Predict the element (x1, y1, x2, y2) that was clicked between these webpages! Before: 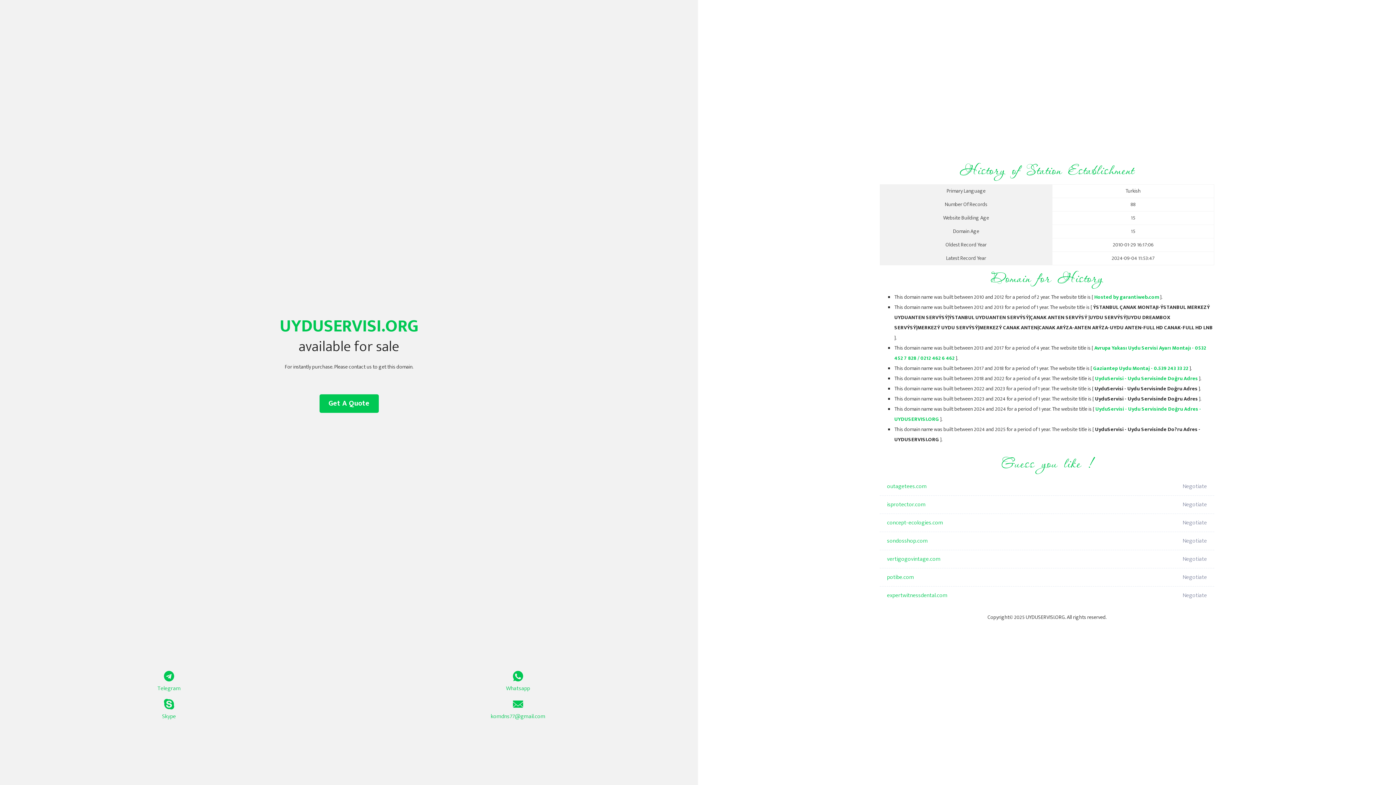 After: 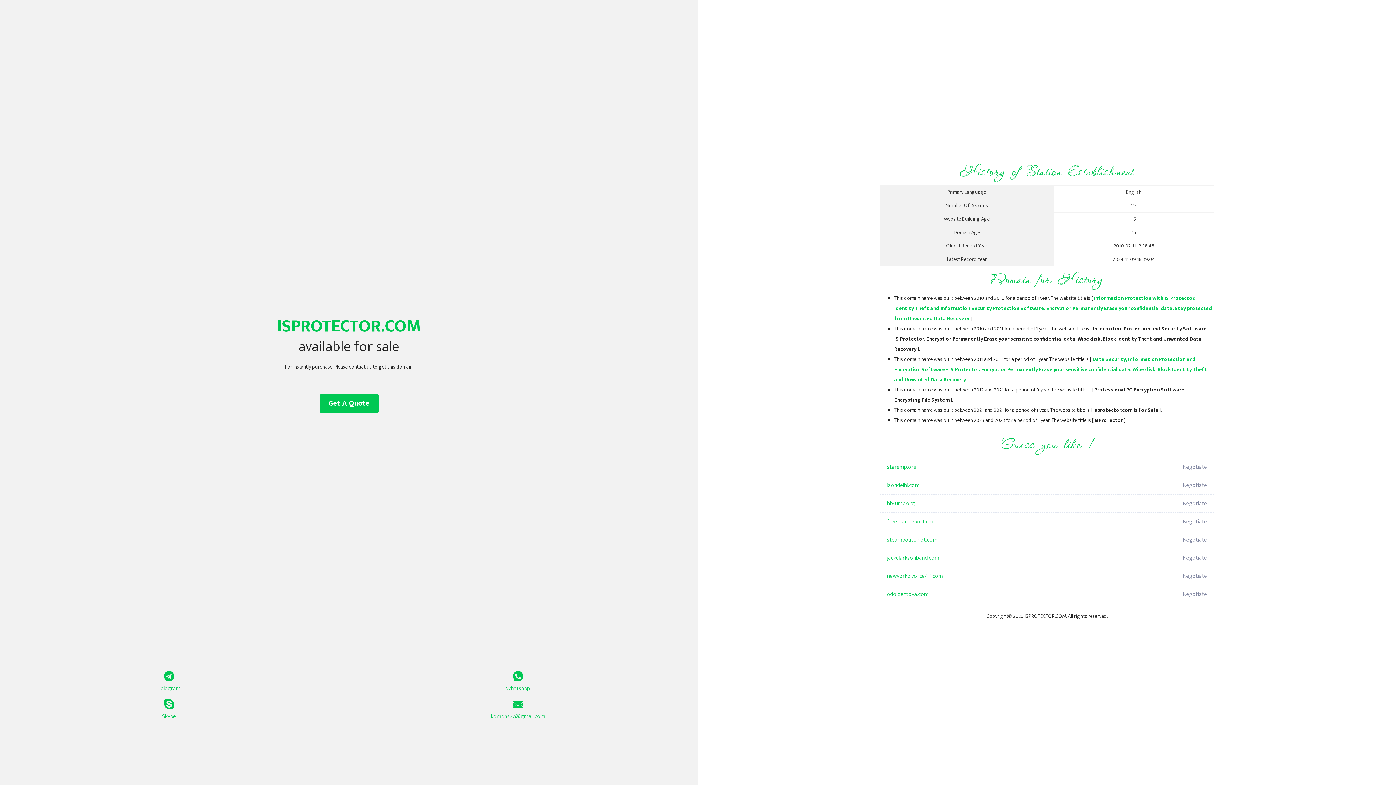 Action: label: isprotector.com bbox: (887, 496, 1098, 514)